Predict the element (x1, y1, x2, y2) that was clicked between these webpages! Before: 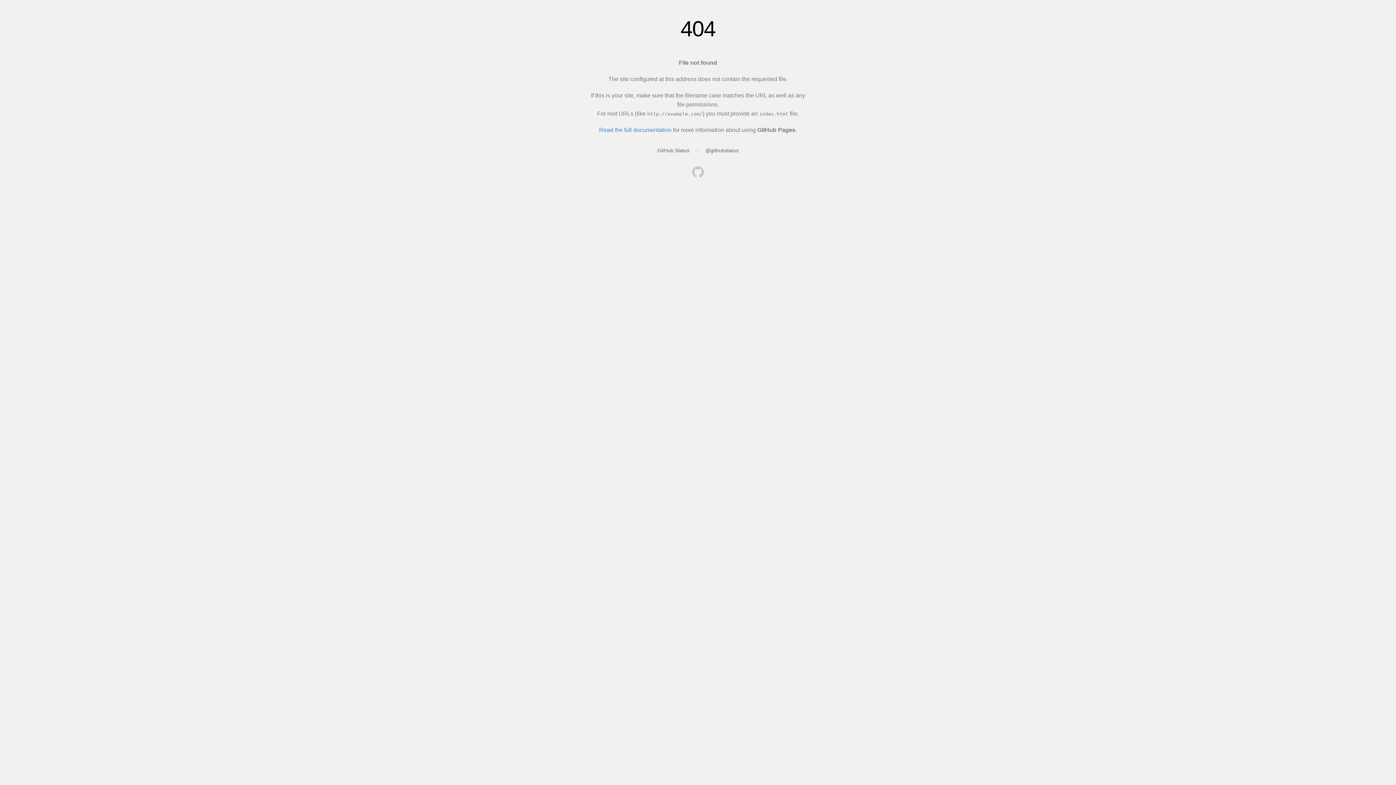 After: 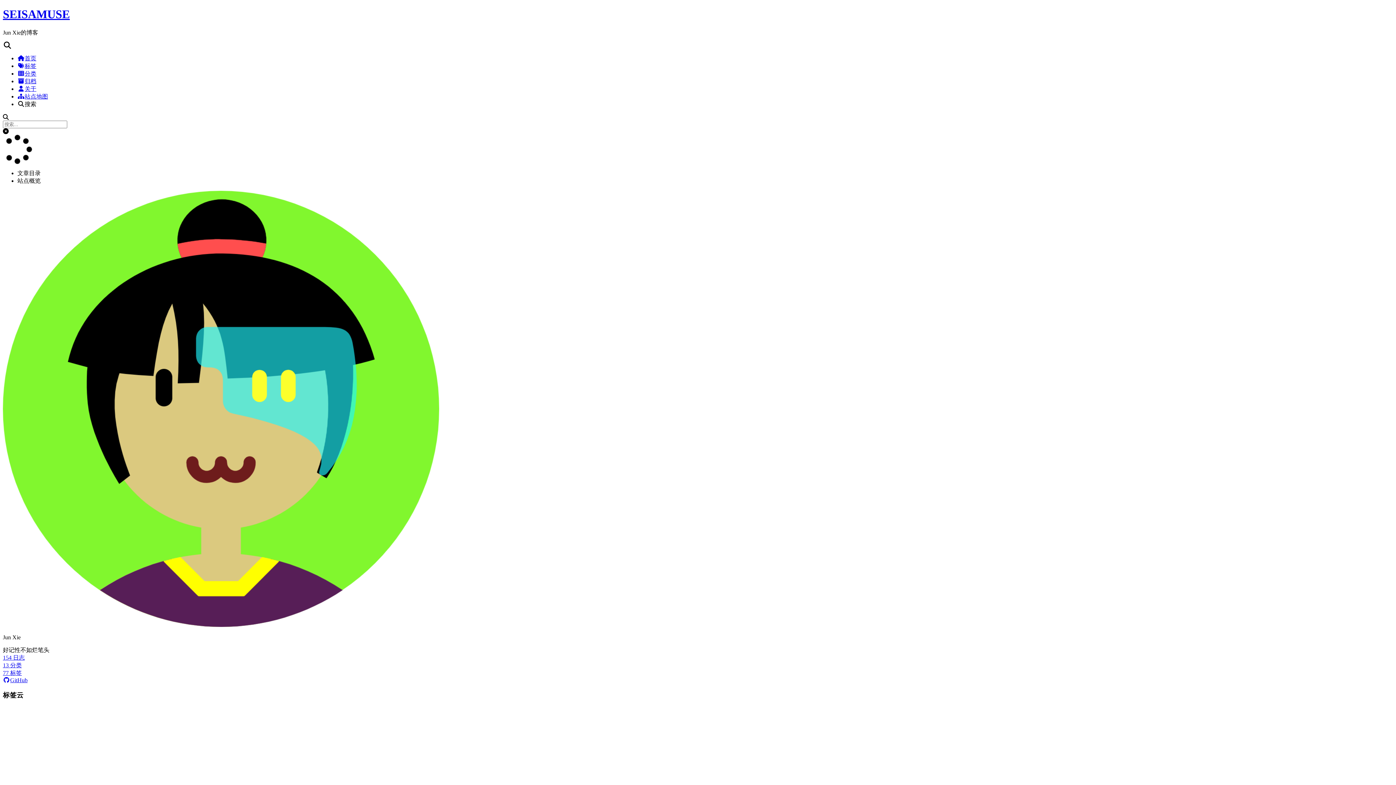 Action: bbox: (692, 166, 704, 179)